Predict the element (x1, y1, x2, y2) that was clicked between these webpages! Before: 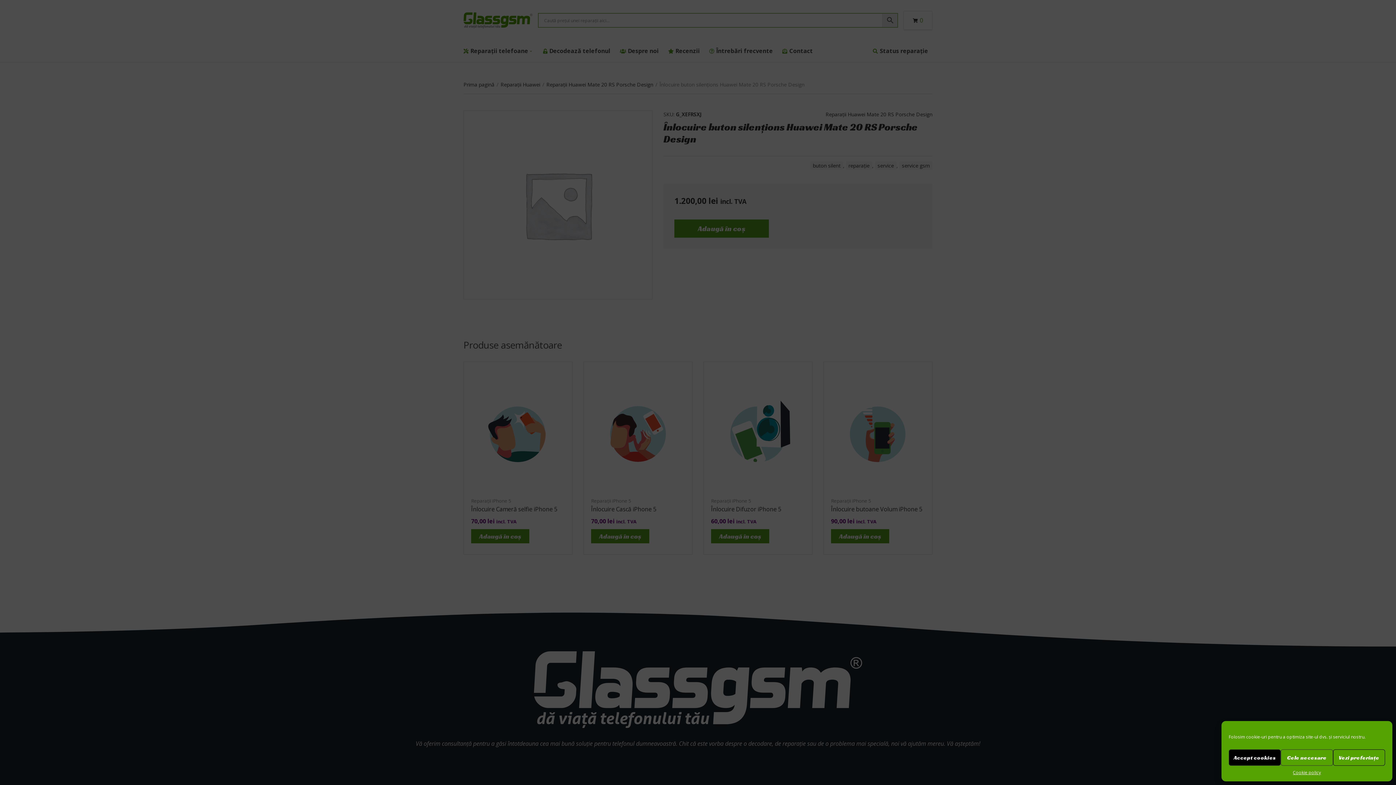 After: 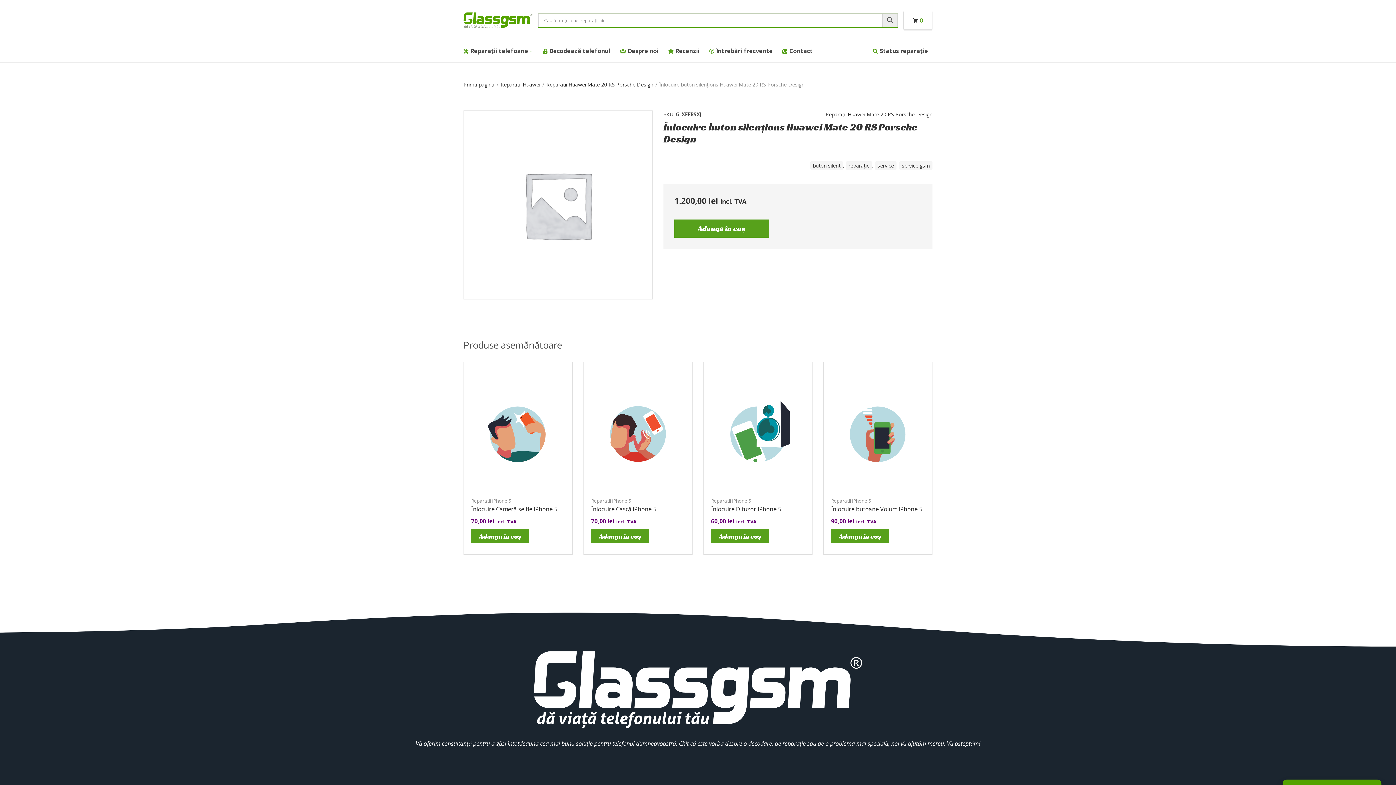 Action: label: Cele necesare bbox: (1281, 749, 1333, 766)